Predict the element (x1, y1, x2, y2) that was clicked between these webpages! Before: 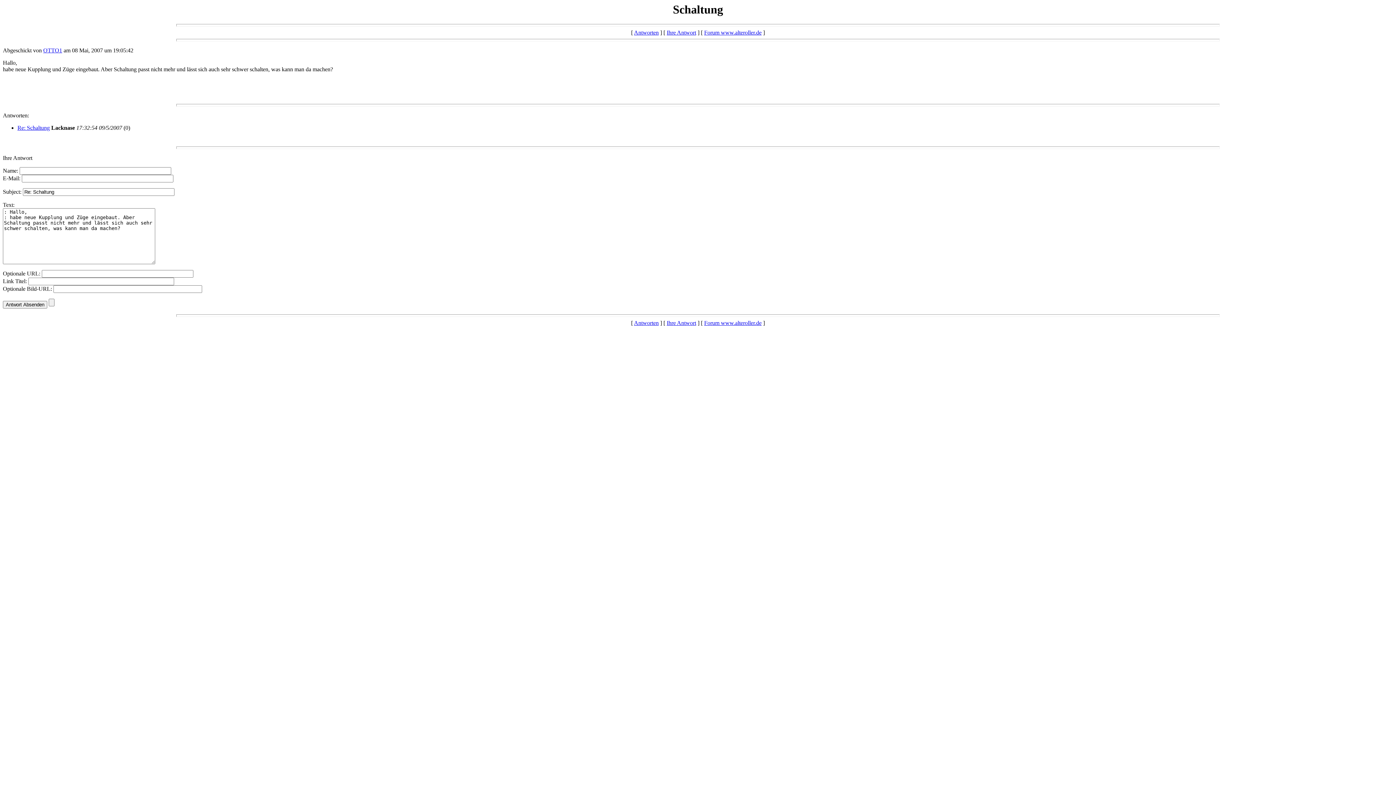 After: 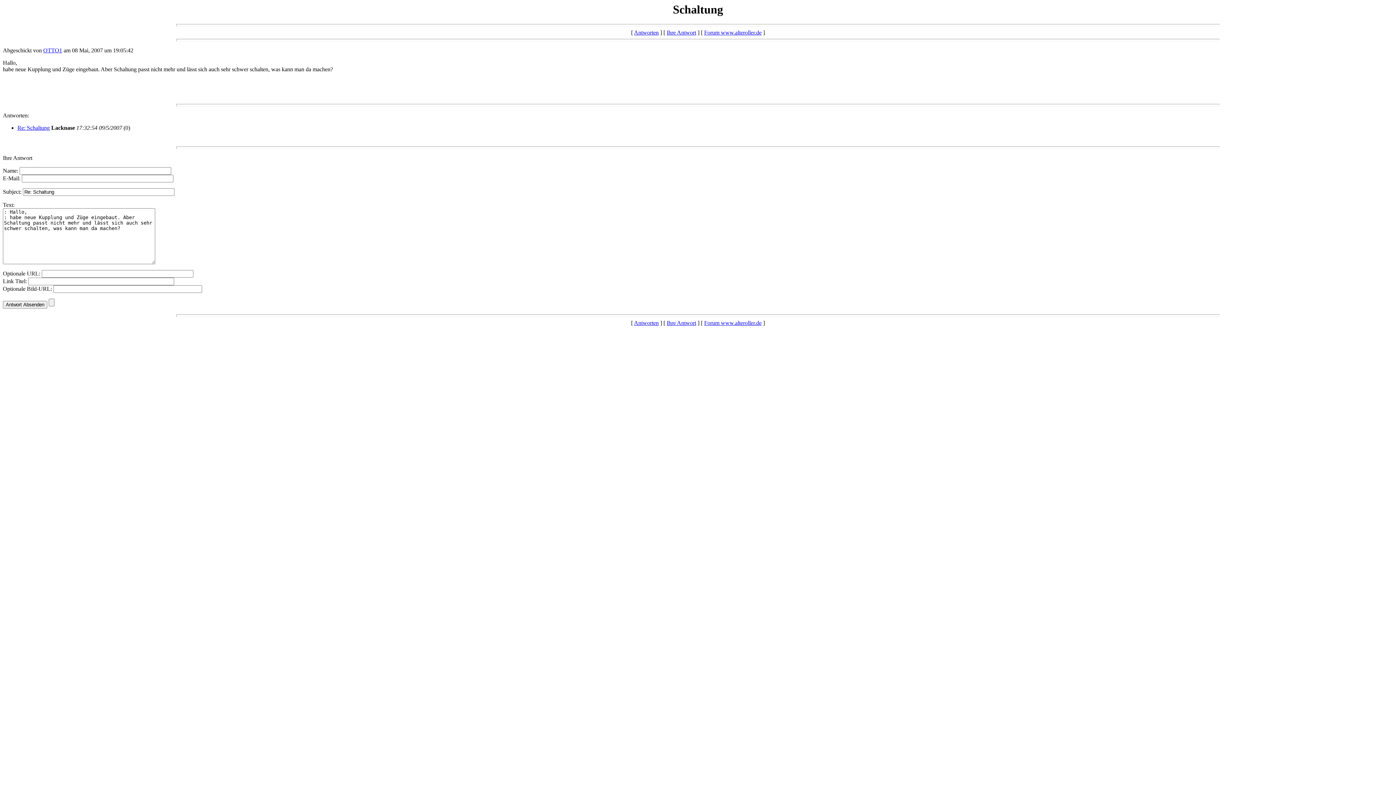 Action: bbox: (2, 112, 29, 118) label: Antworten: